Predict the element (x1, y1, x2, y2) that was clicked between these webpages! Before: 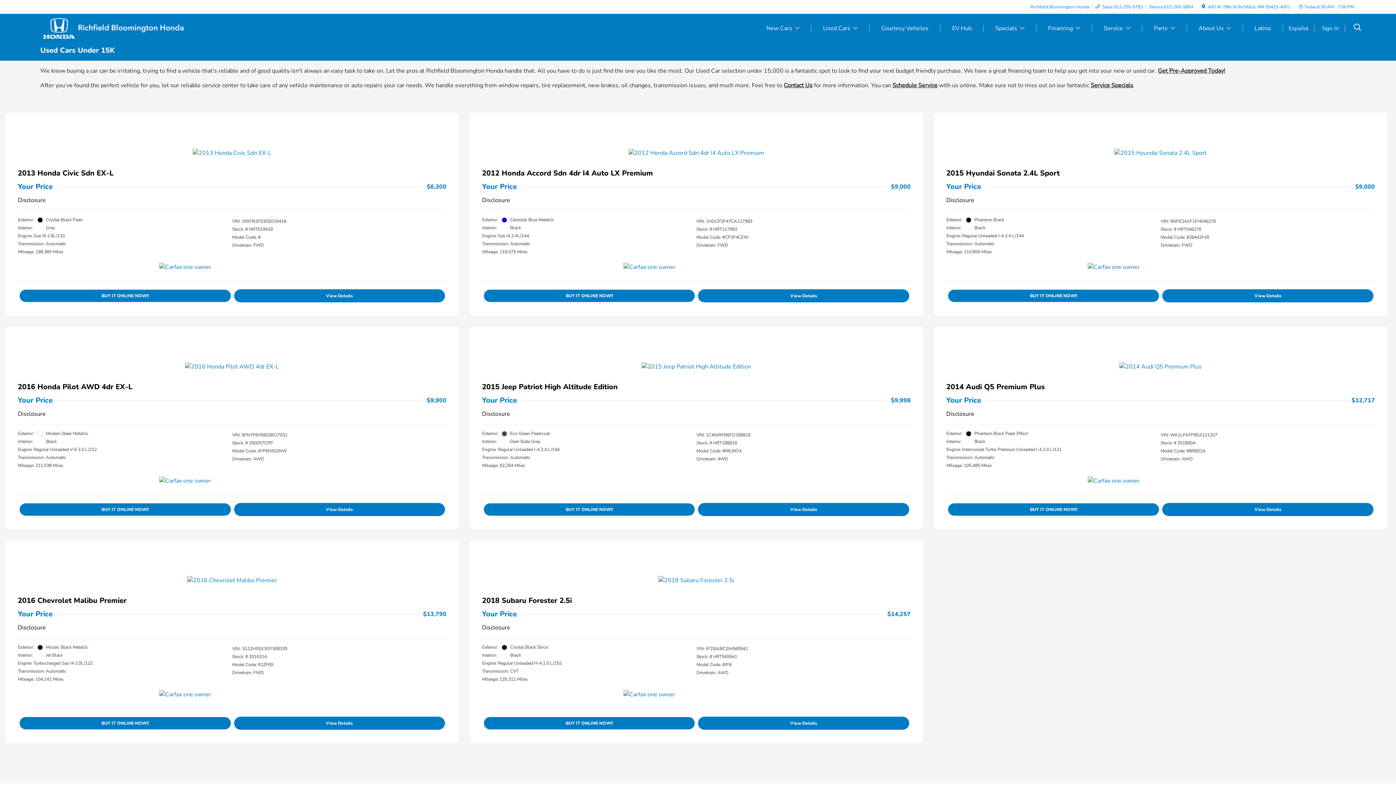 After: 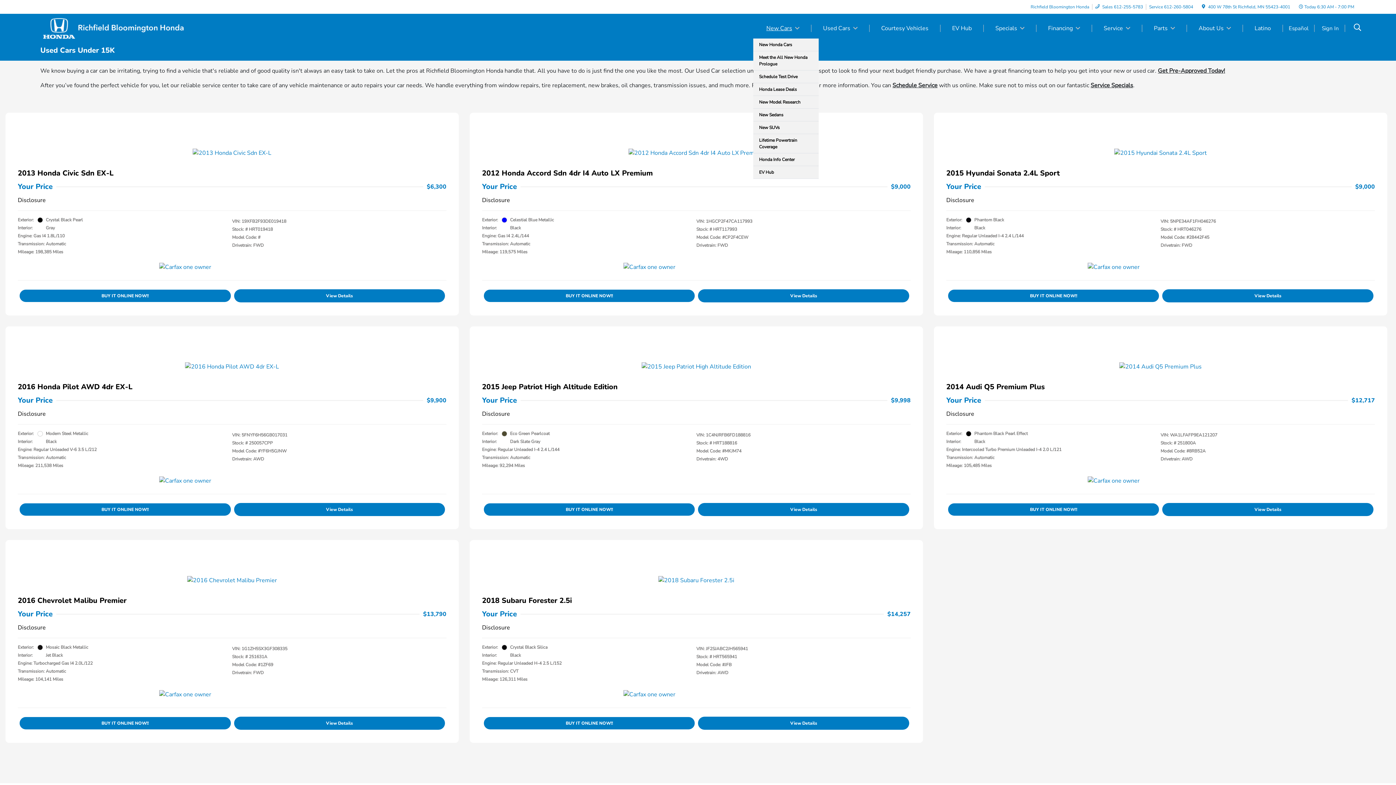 Action: bbox: (757, 24, 808, 32) label: New Cars